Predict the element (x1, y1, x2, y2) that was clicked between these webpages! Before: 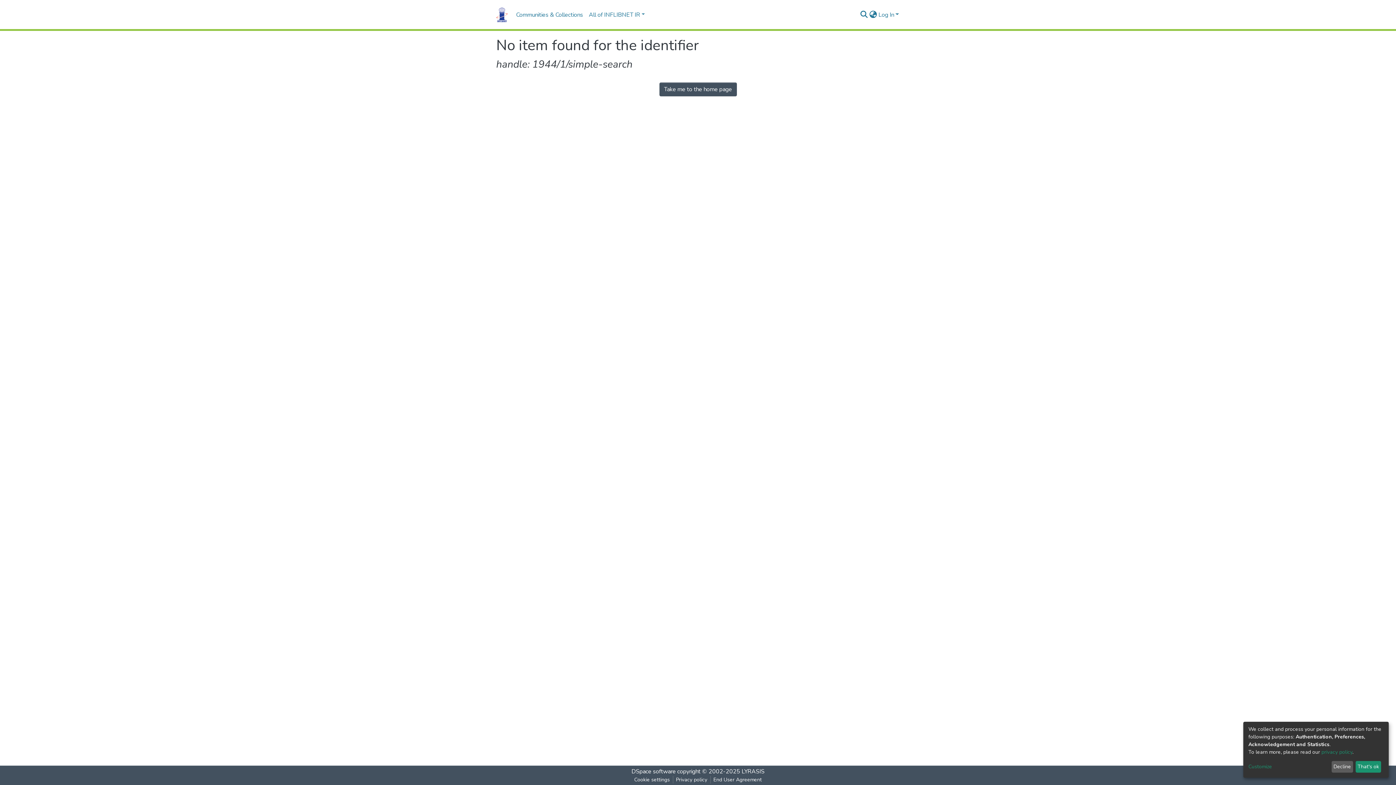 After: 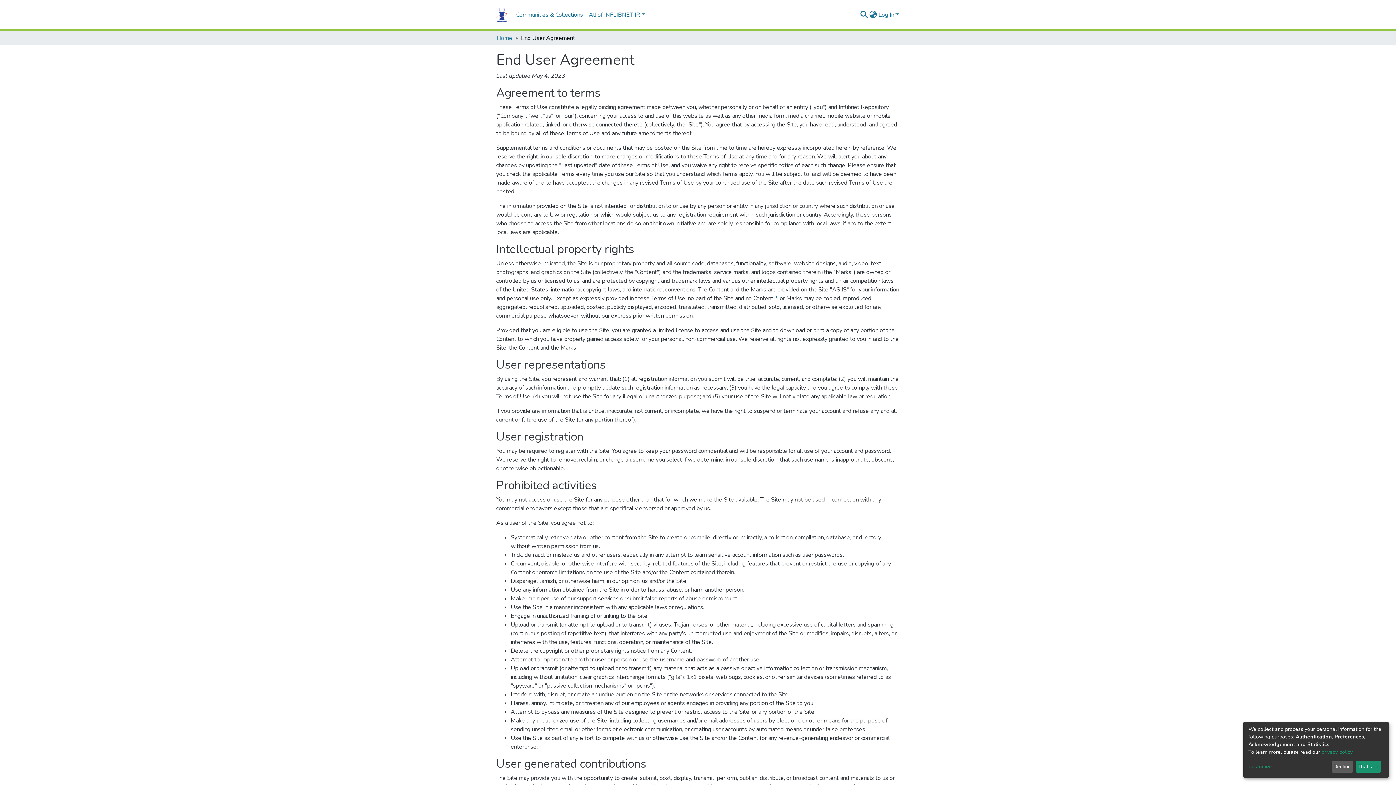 Action: bbox: (710, 776, 764, 784) label: End User Agreement